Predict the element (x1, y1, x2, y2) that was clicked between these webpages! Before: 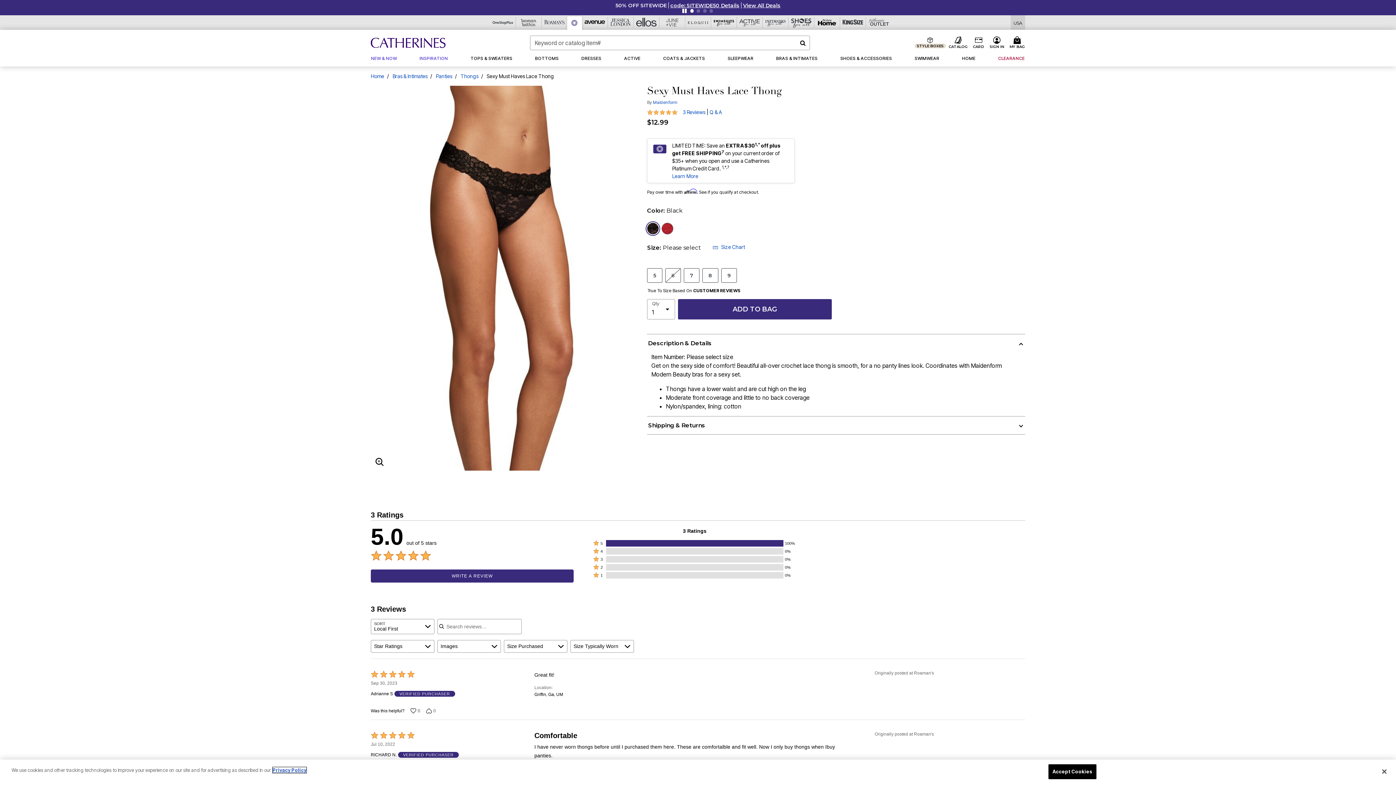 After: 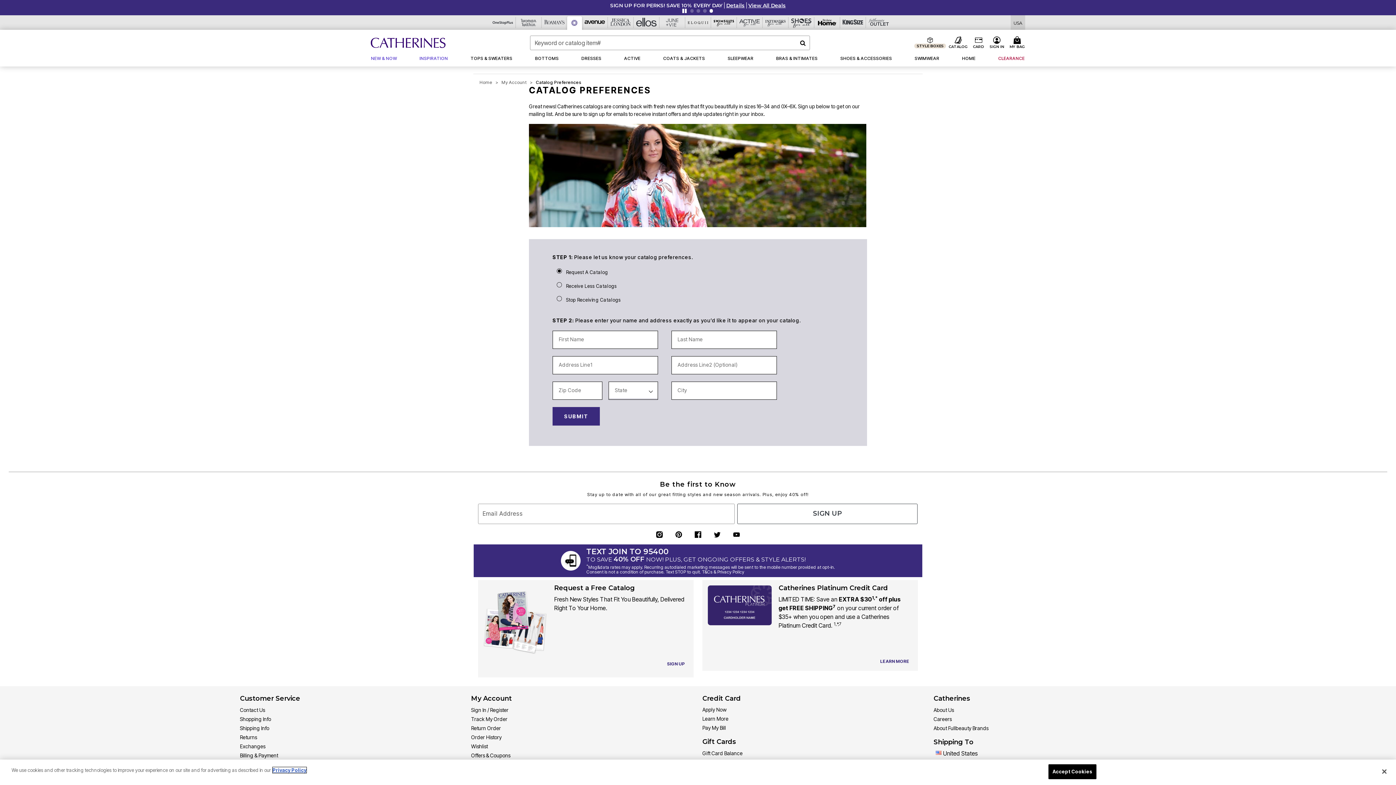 Action: bbox: (482, 652, 548, 659)